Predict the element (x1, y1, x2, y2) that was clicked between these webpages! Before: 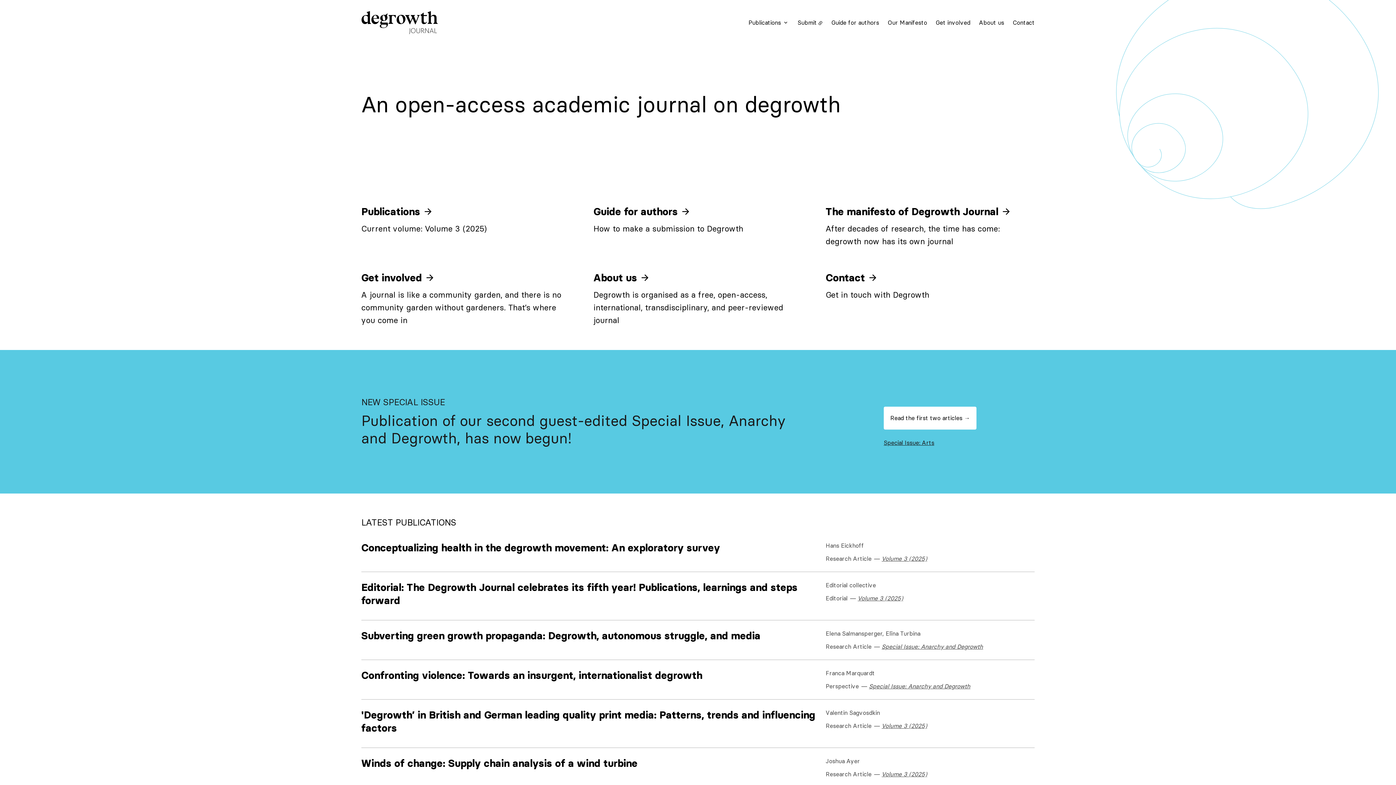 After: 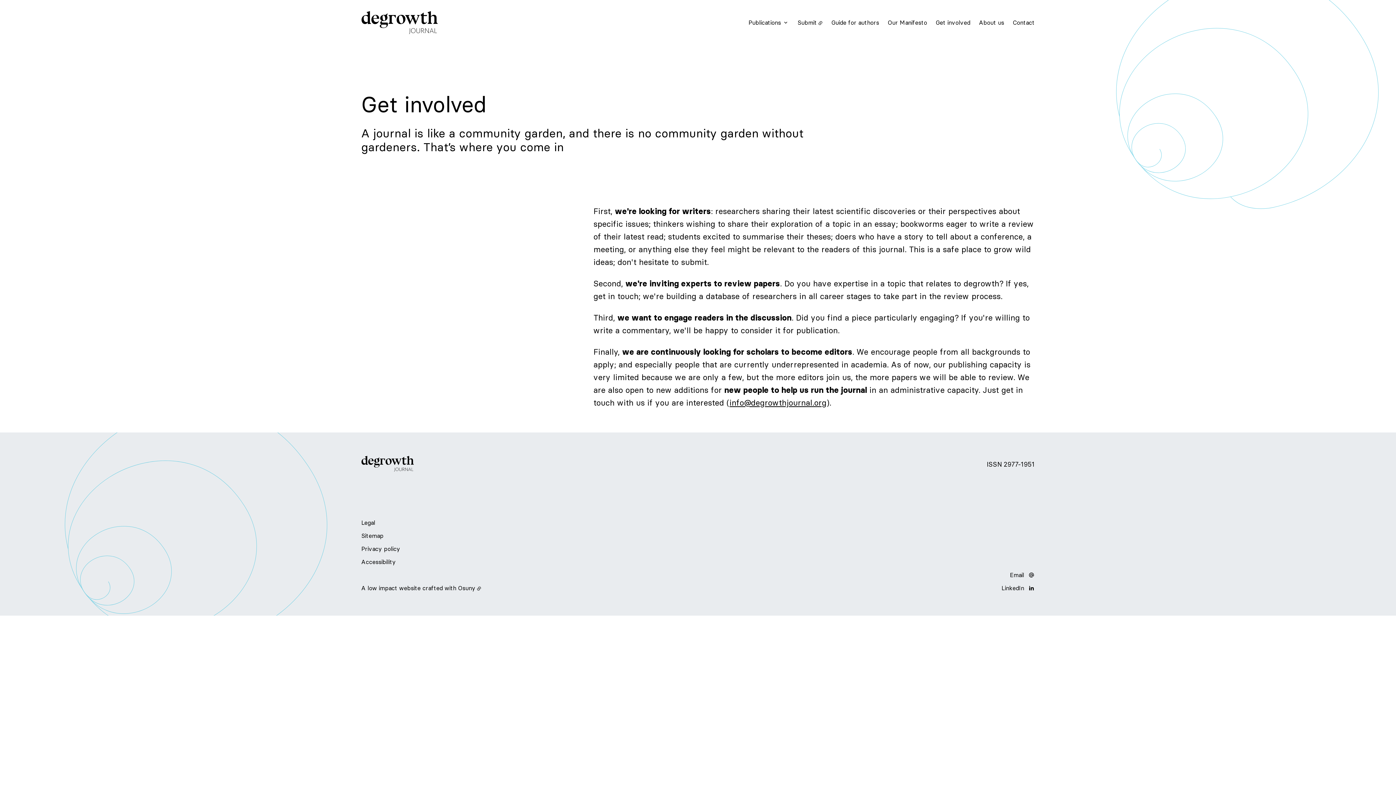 Action: bbox: (931, 15, 974, 29) label: Get involved